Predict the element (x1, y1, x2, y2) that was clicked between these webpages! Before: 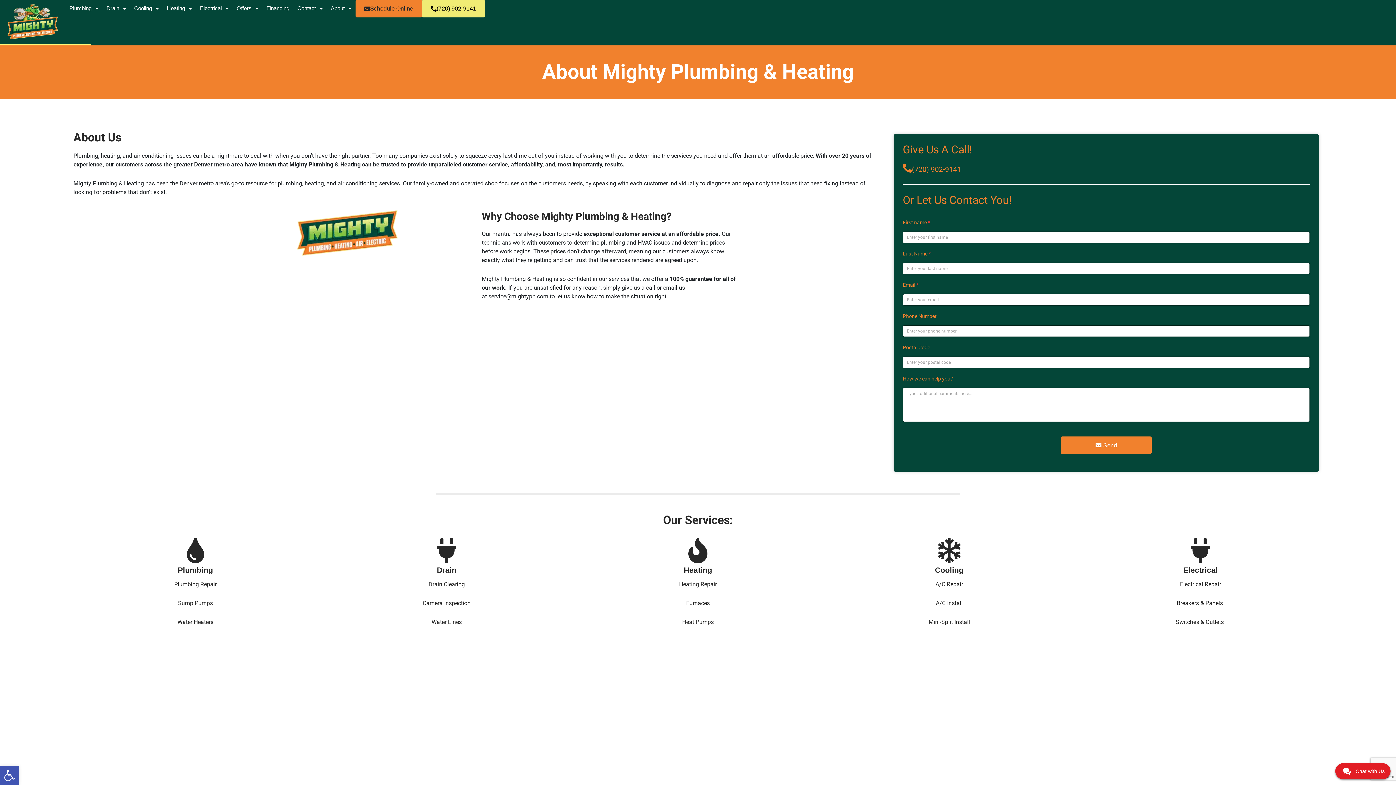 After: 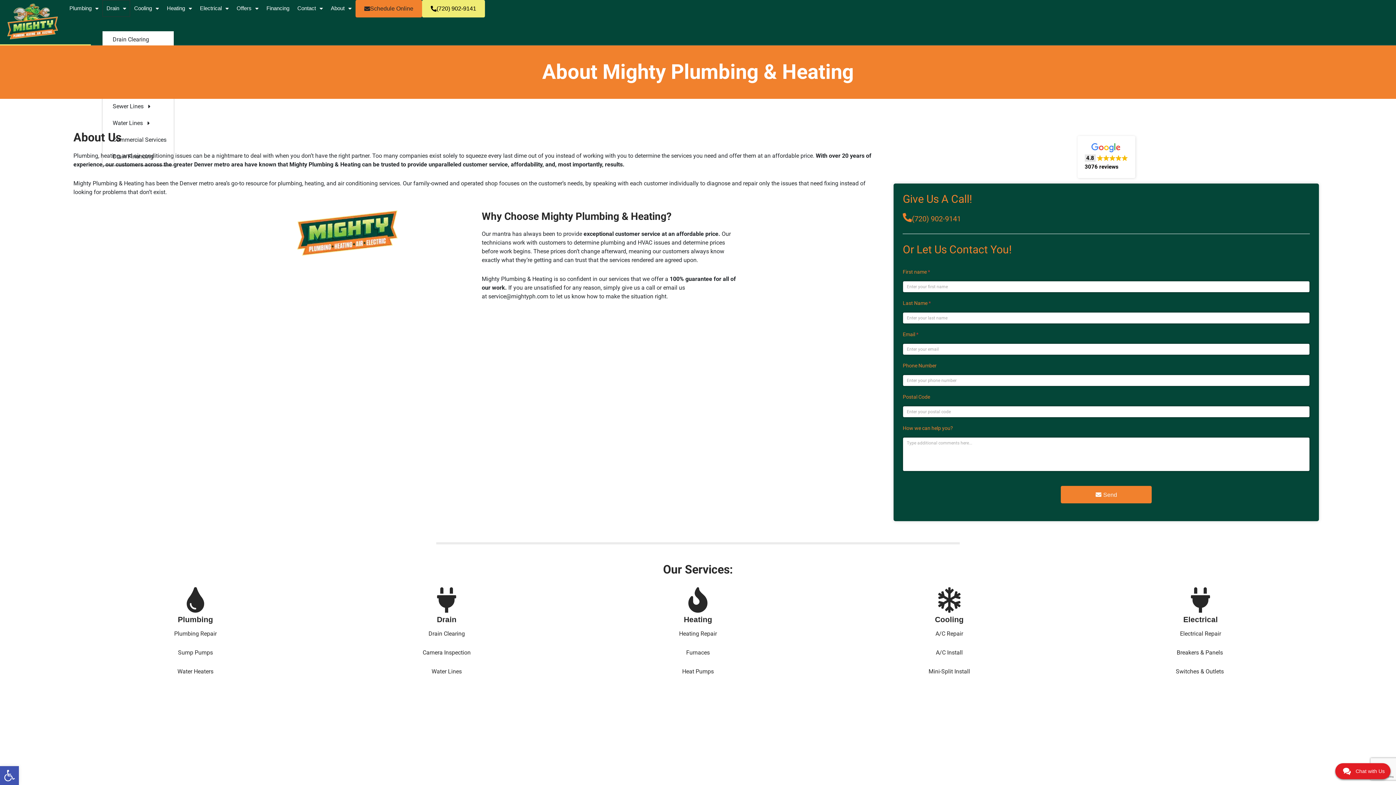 Action: label: Drain bbox: (102, 0, 130, 16)